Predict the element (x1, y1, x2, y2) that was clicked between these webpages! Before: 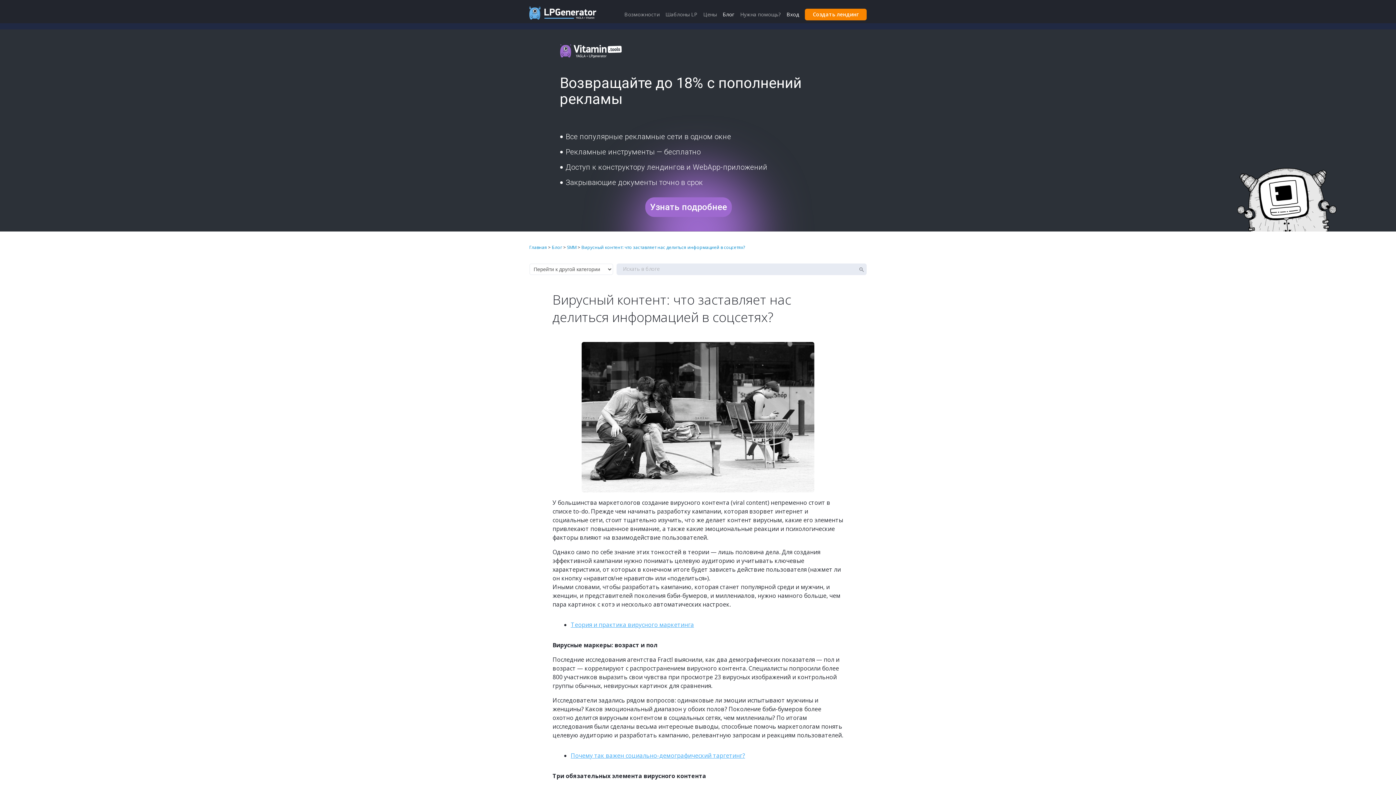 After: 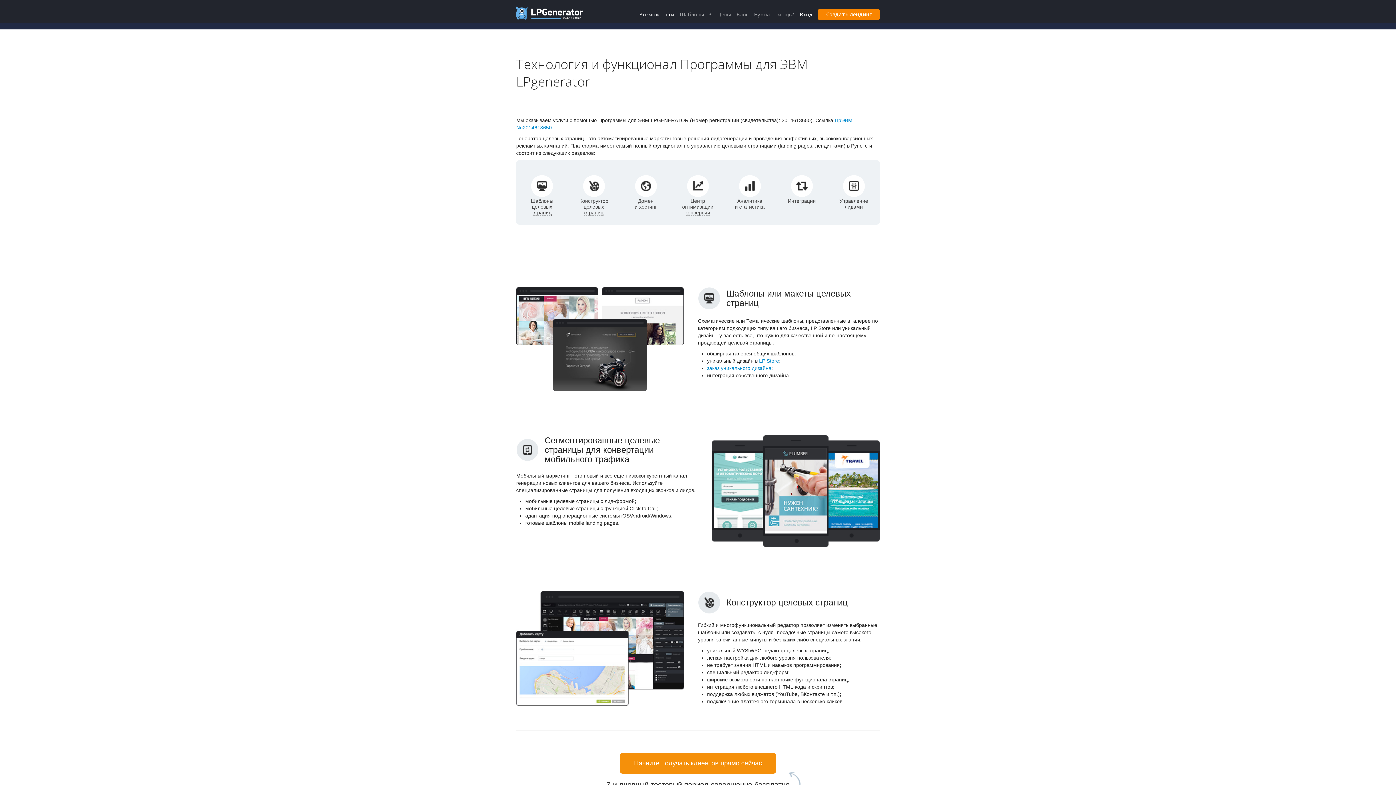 Action: label: Возможности bbox: (624, 10, 659, 17)